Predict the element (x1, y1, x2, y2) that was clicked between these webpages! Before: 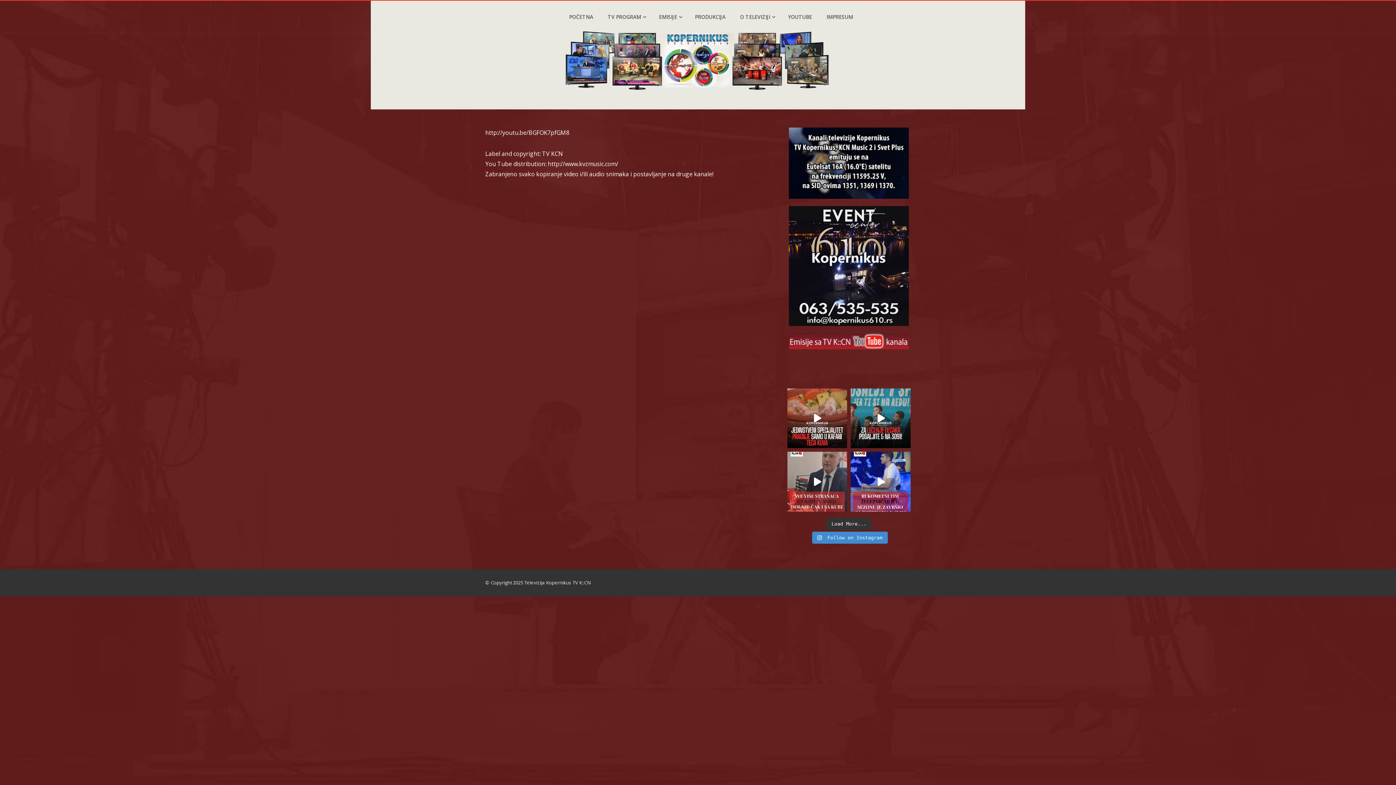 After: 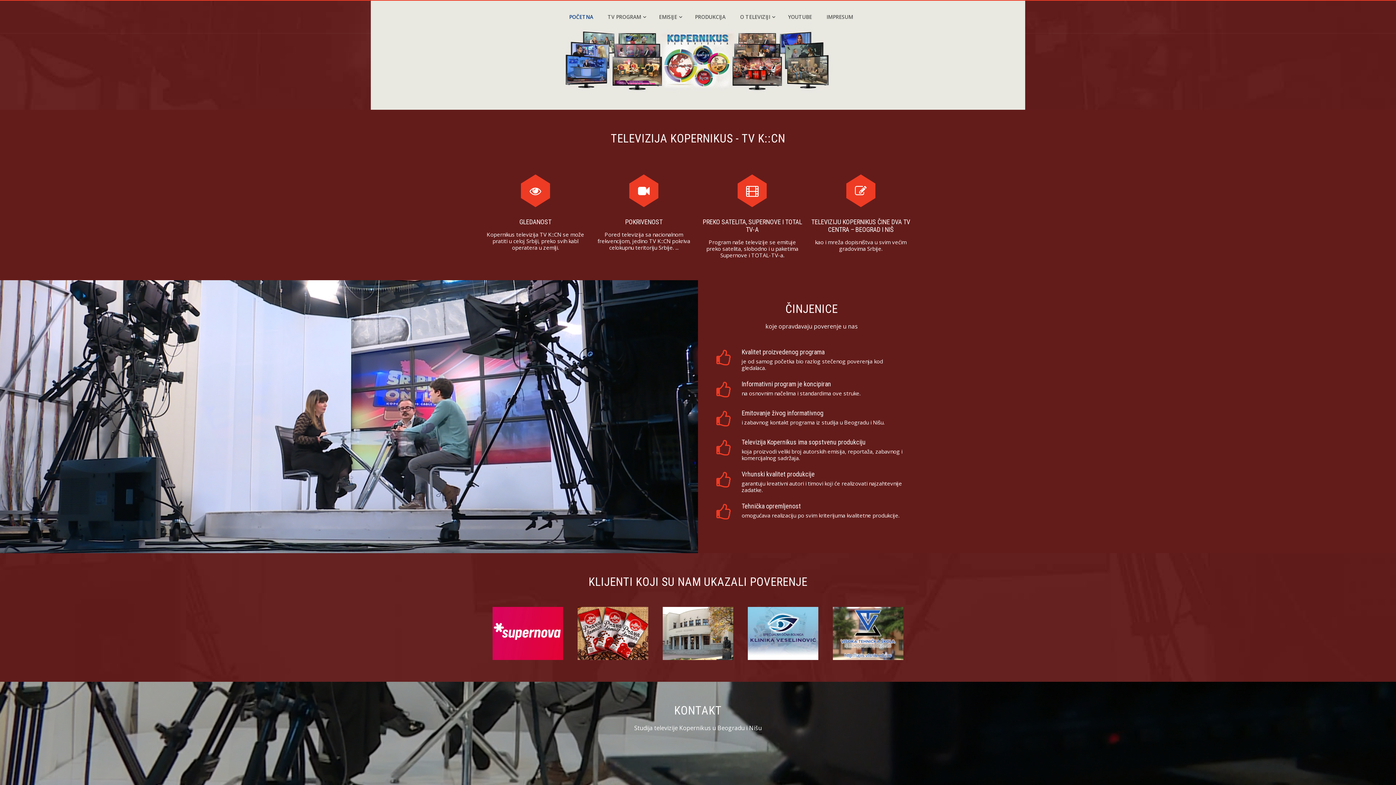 Action: label: POČETNA bbox: (562, 0, 600, 33)